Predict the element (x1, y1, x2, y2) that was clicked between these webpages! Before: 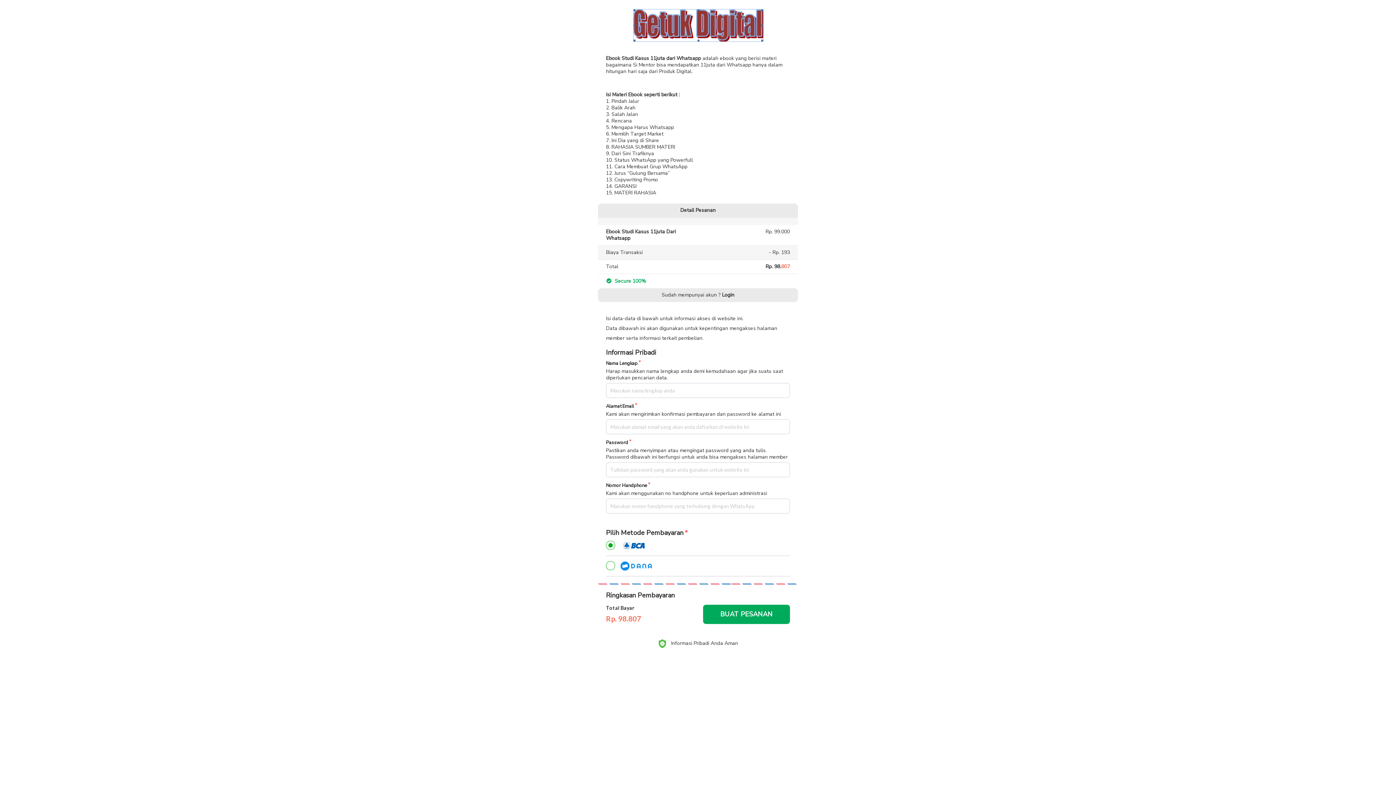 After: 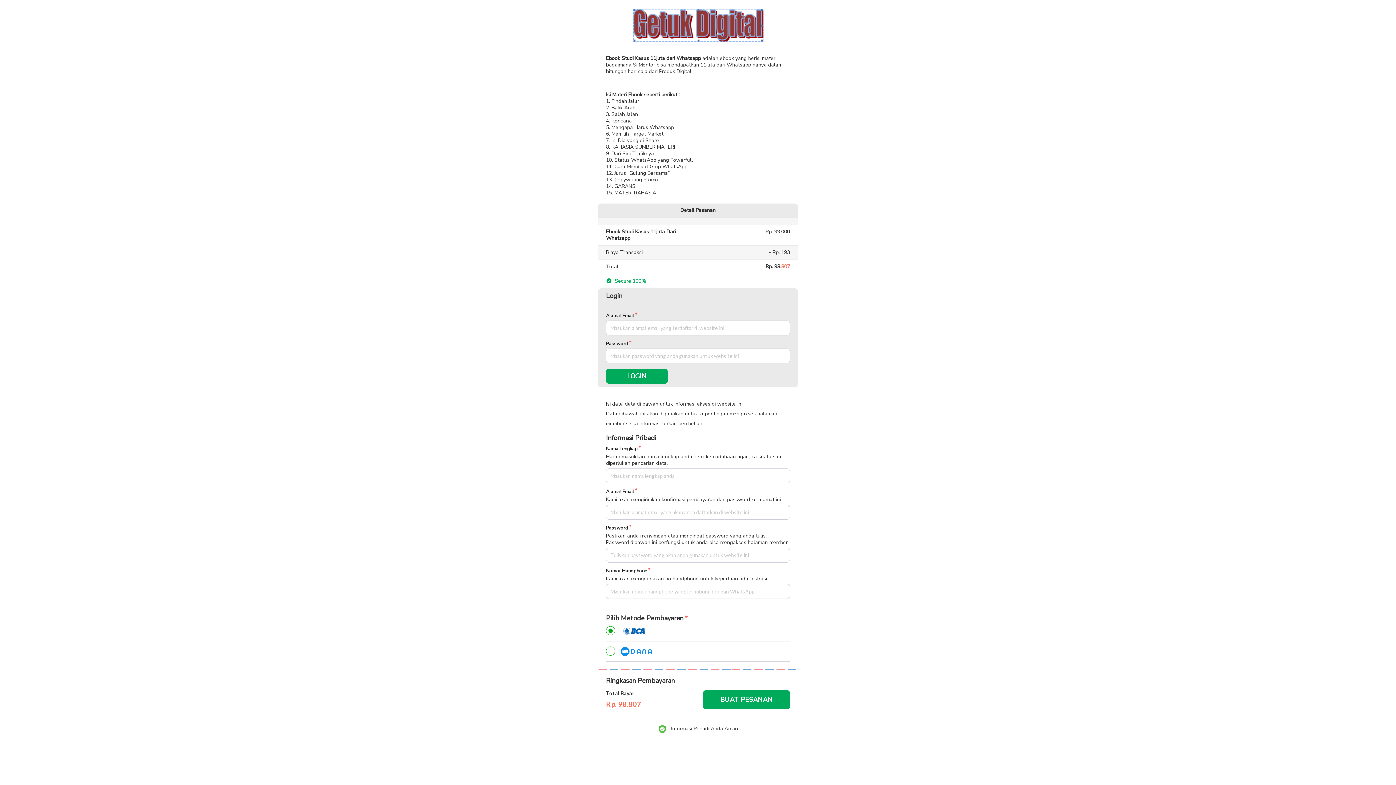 Action: bbox: (722, 264, 734, 271) label: Login